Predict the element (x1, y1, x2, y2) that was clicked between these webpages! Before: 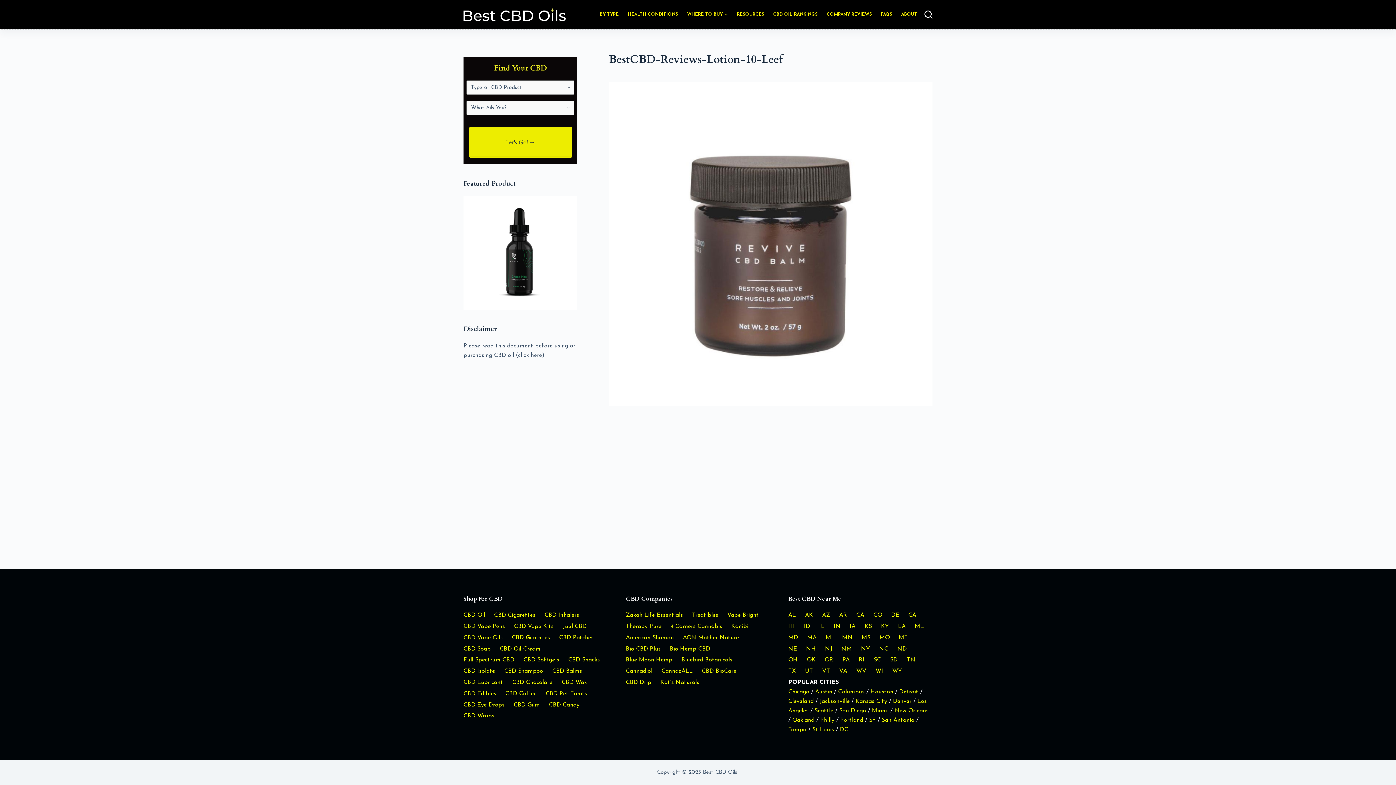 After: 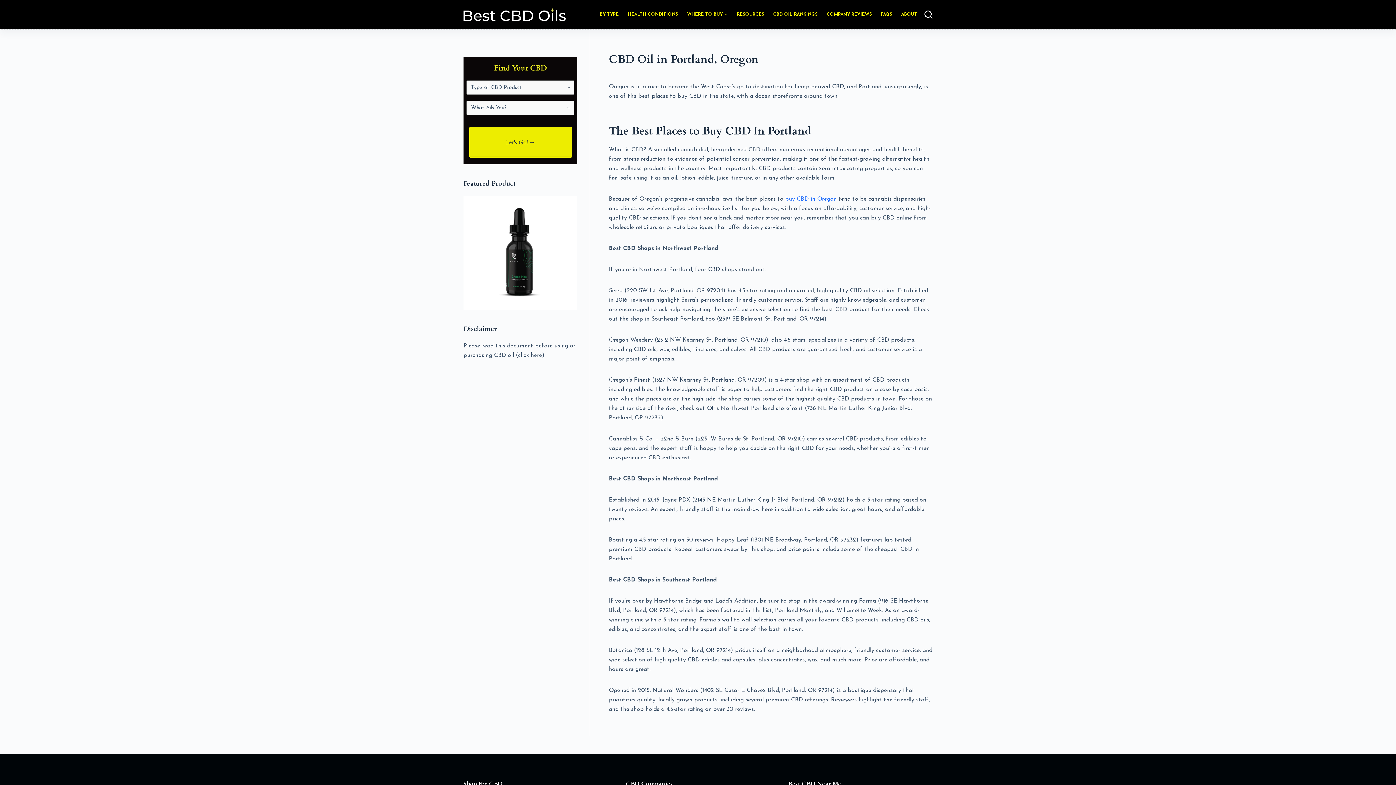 Action: bbox: (840, 717, 863, 723) label: Portland